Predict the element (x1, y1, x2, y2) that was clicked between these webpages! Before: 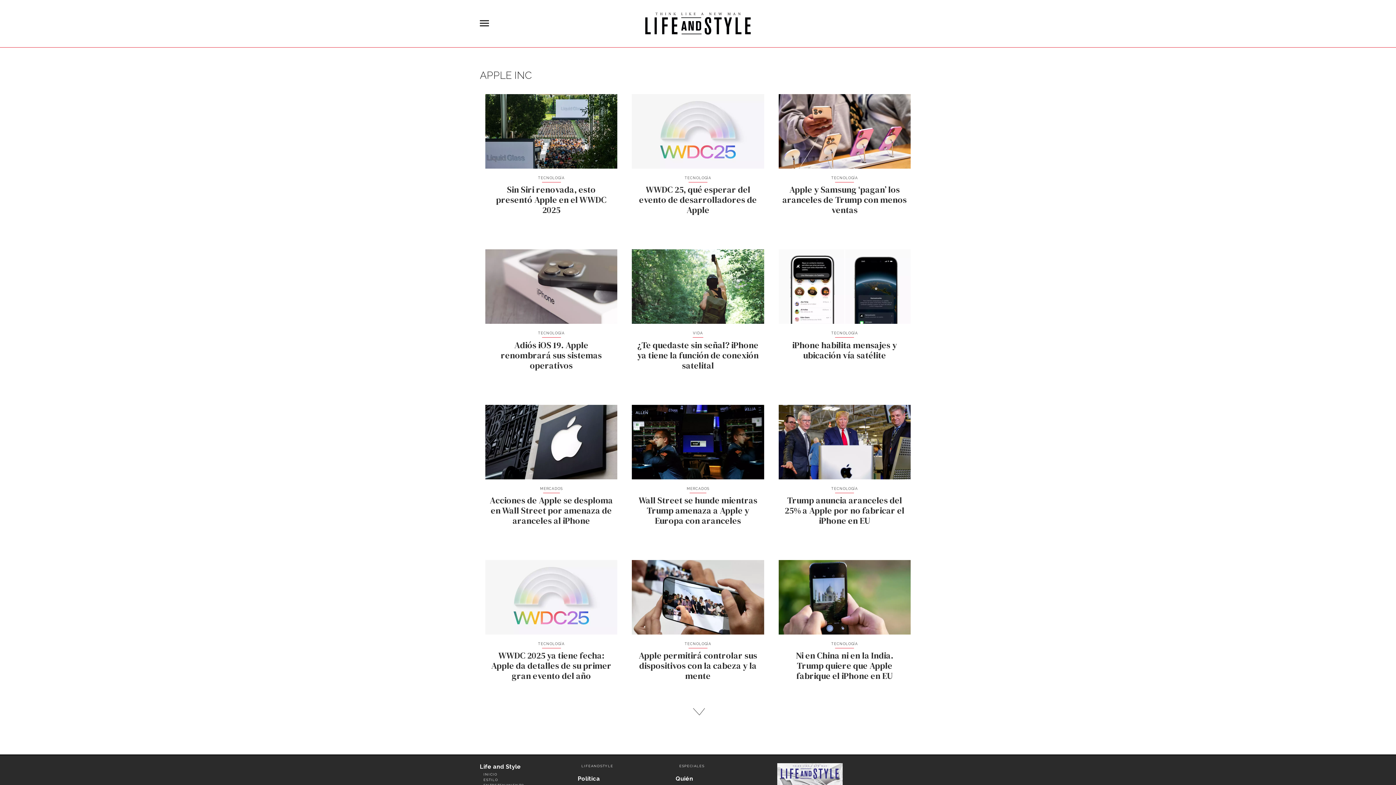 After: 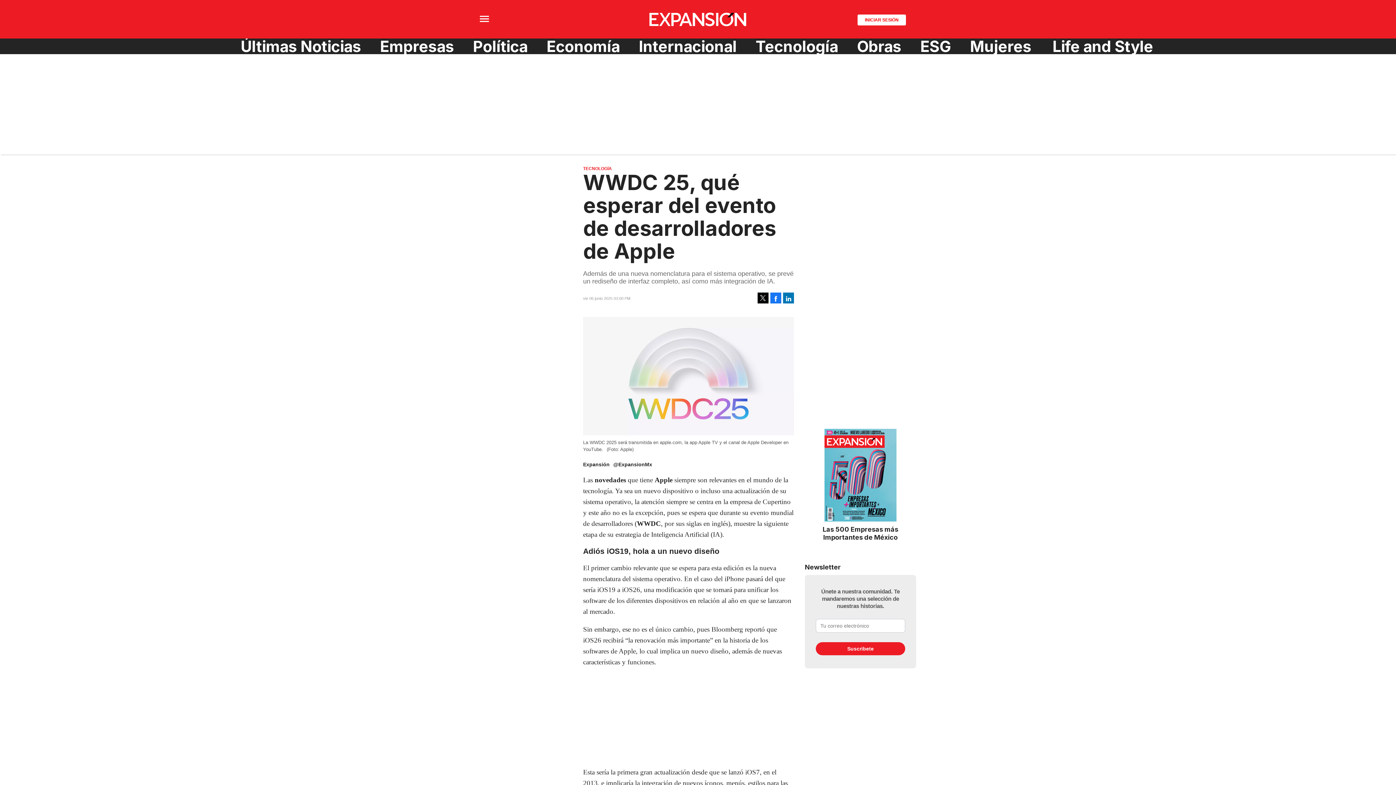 Action: label: WWDC 25, qué esperar del evento de desarrolladores de Apple bbox: (639, 183, 757, 216)